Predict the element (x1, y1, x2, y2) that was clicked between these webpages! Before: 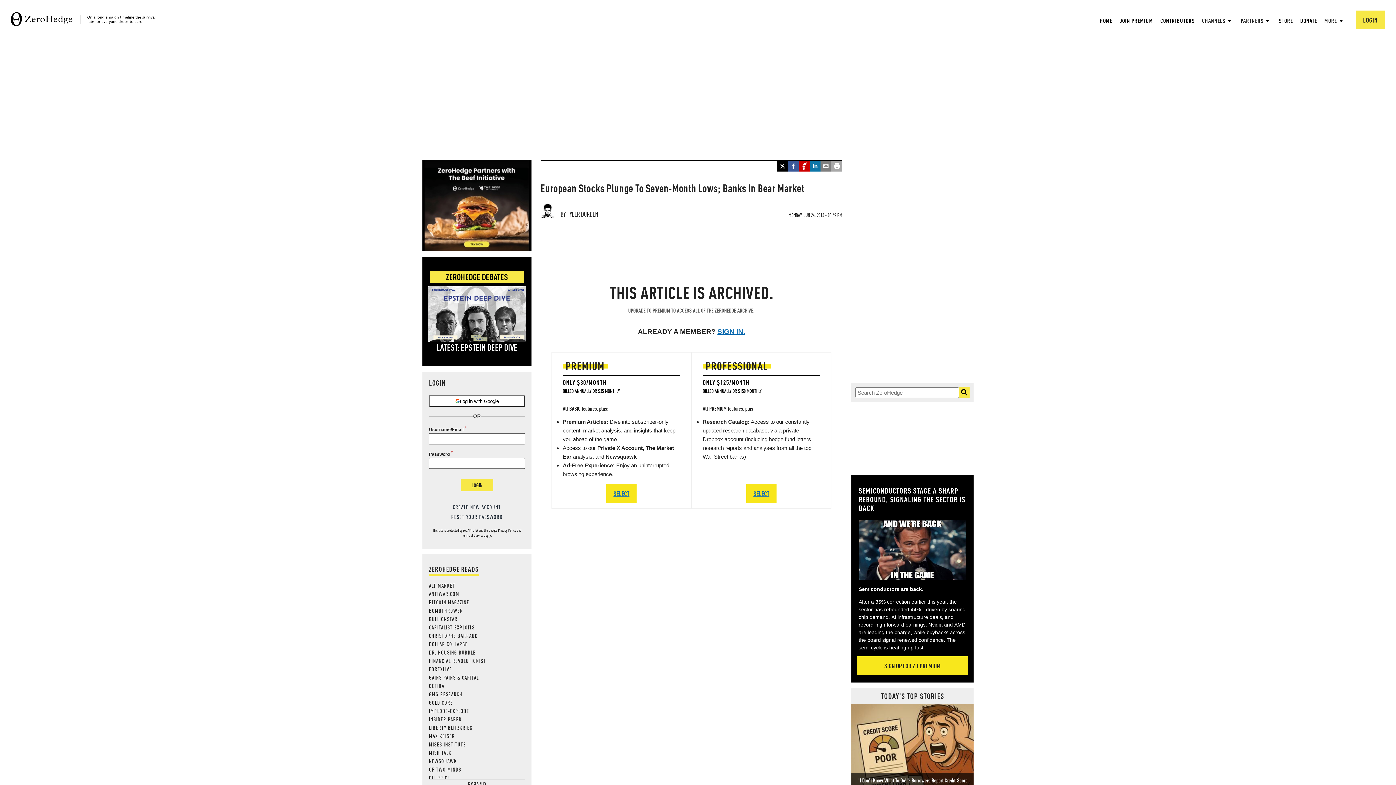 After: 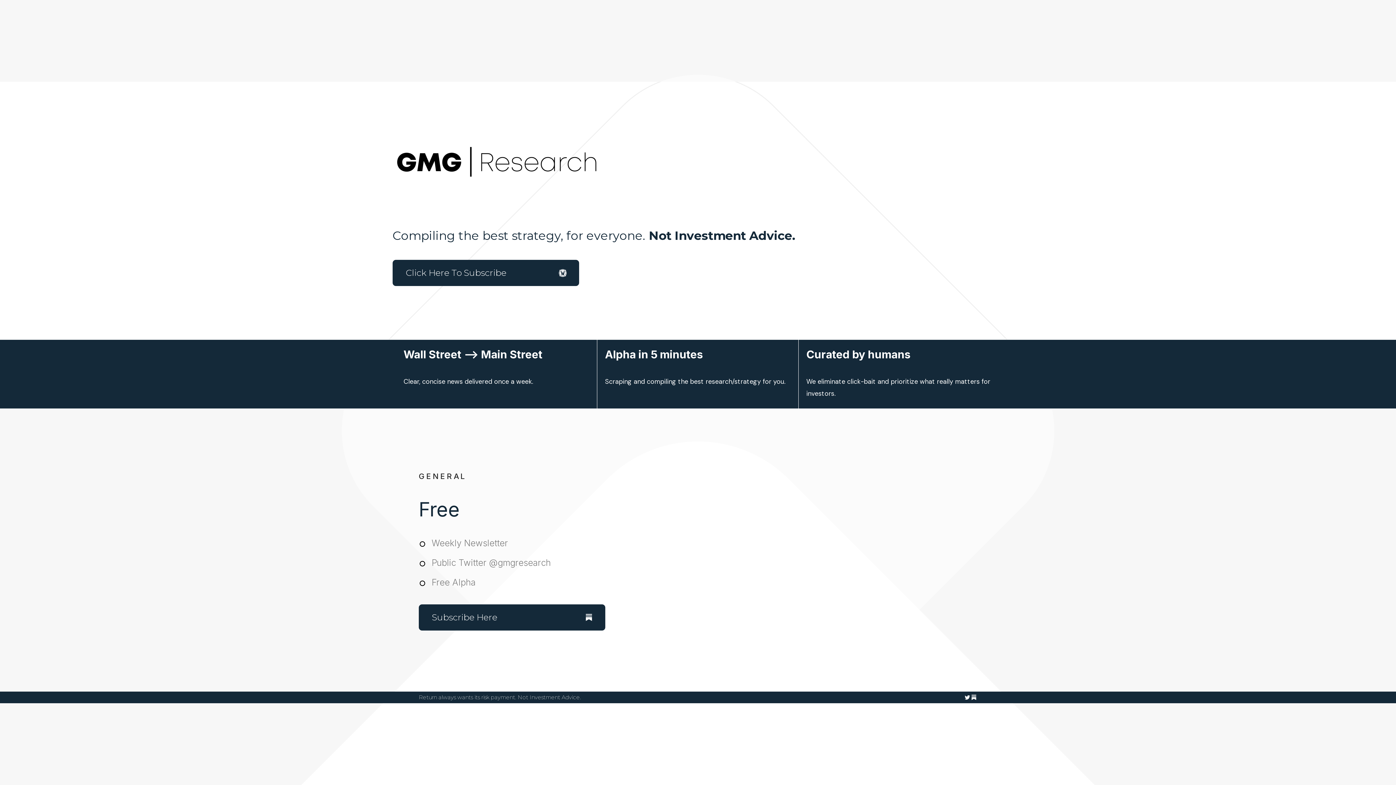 Action: bbox: (429, 690, 462, 698) label: GMG RESEARCH